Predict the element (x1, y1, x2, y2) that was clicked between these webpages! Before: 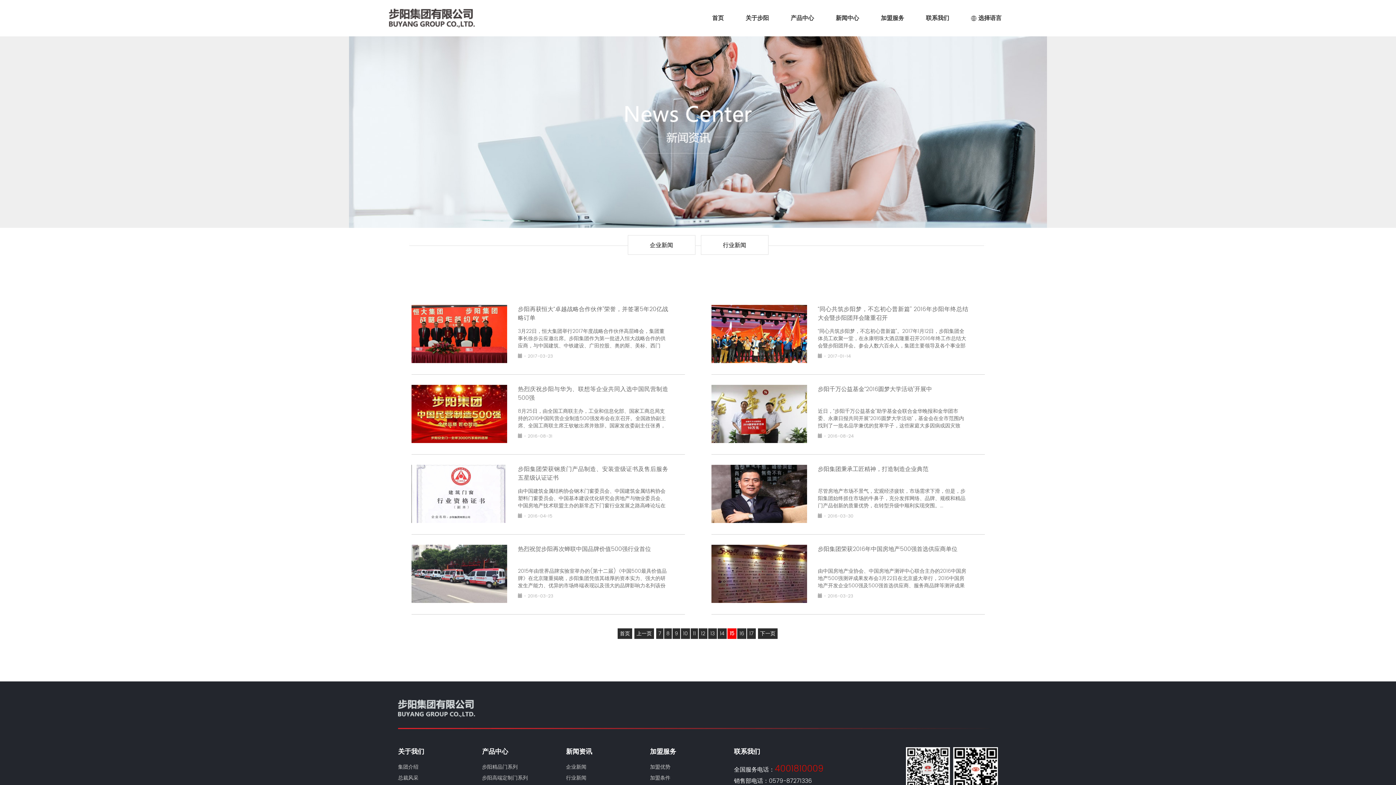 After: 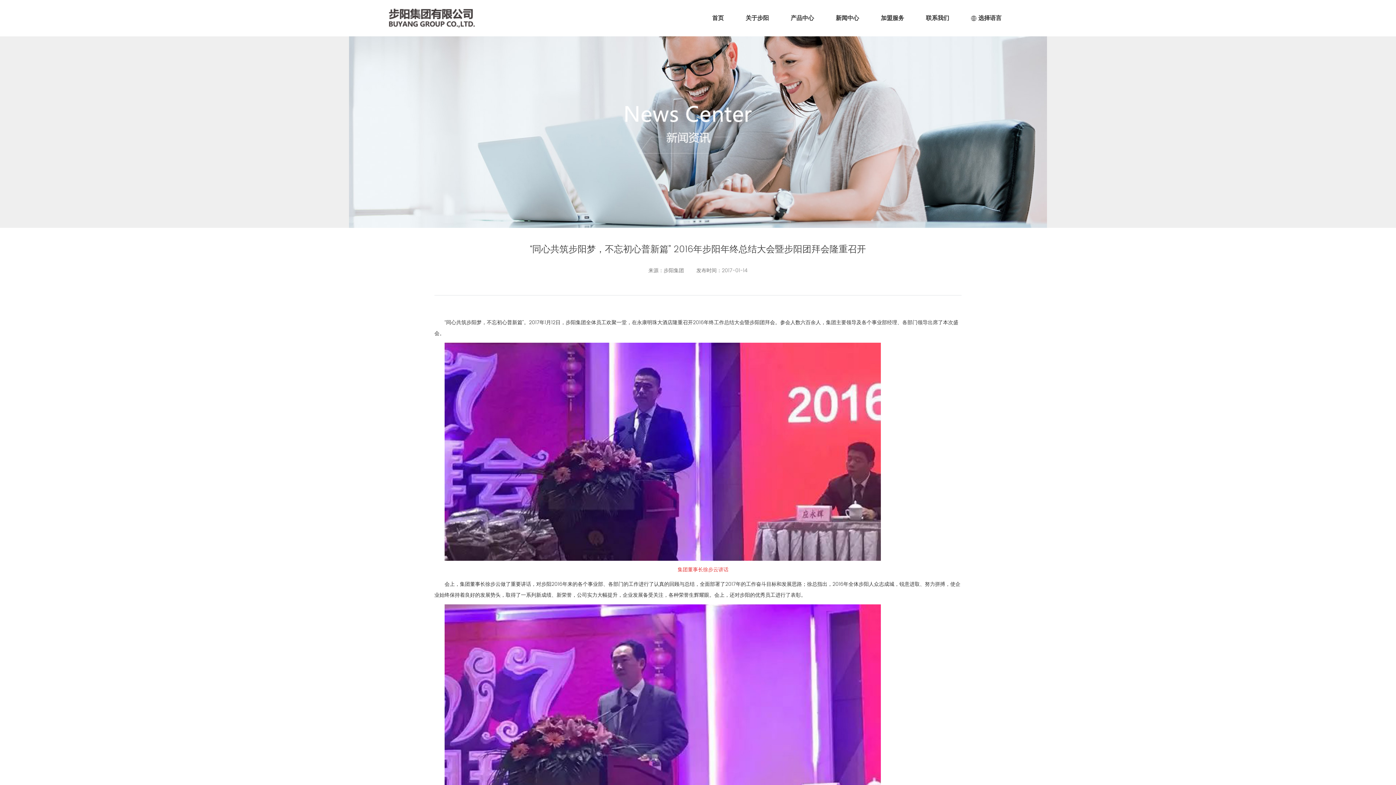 Action: bbox: (704, 302, 992, 374) label: “同心共筑步阳梦，不忘初心普新篇” 2016年步阳年终总结大会暨步阳团拜会隆重召开
“同心共筑步阳梦，不忘初心普新篇”。2017年1月12日，步阳集团全体员工欢聚一堂，在永康明珠大酒店隆重召开2016年终工作总结大会暨步阳团拜会。参会人数六百余人，集团主要领导及各个事业部经理、各部门...
 - 2017-01-14